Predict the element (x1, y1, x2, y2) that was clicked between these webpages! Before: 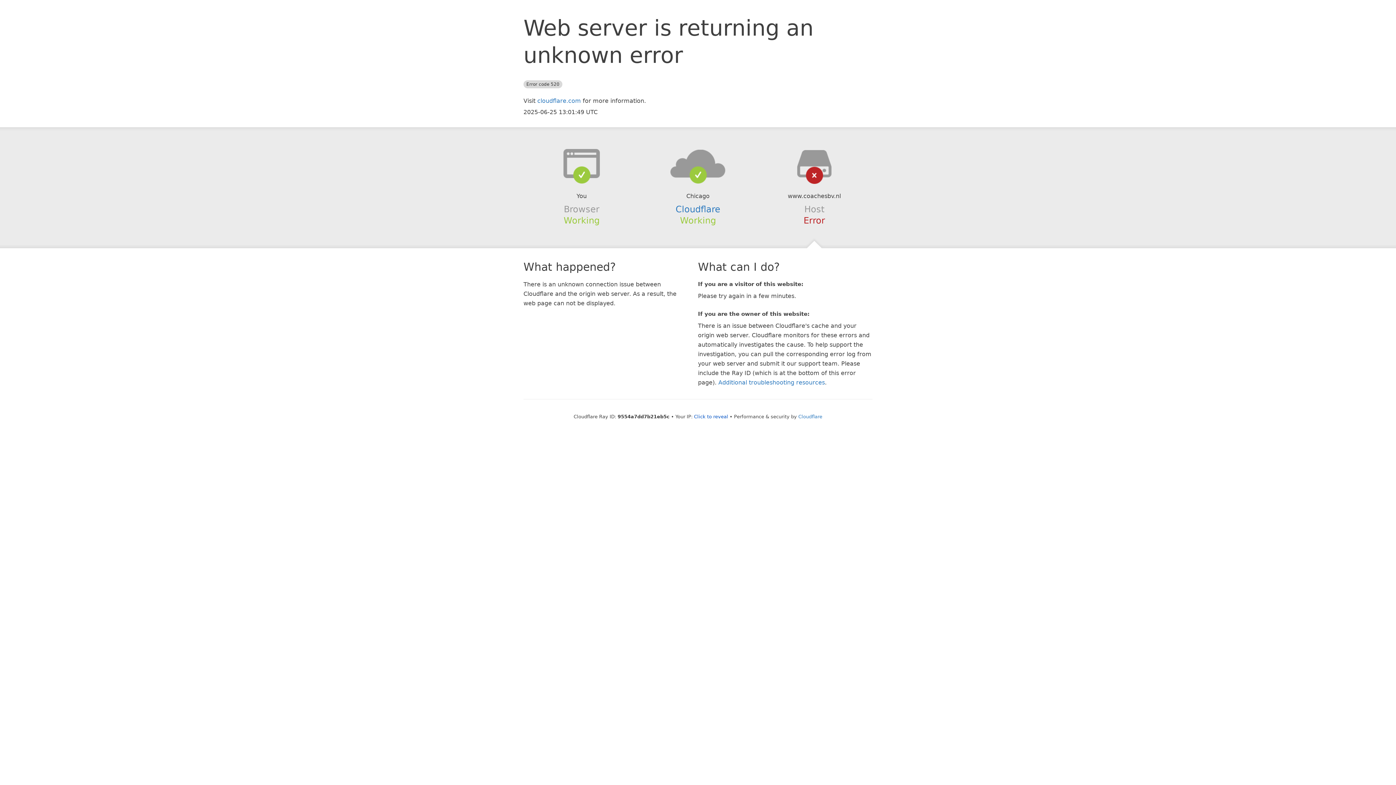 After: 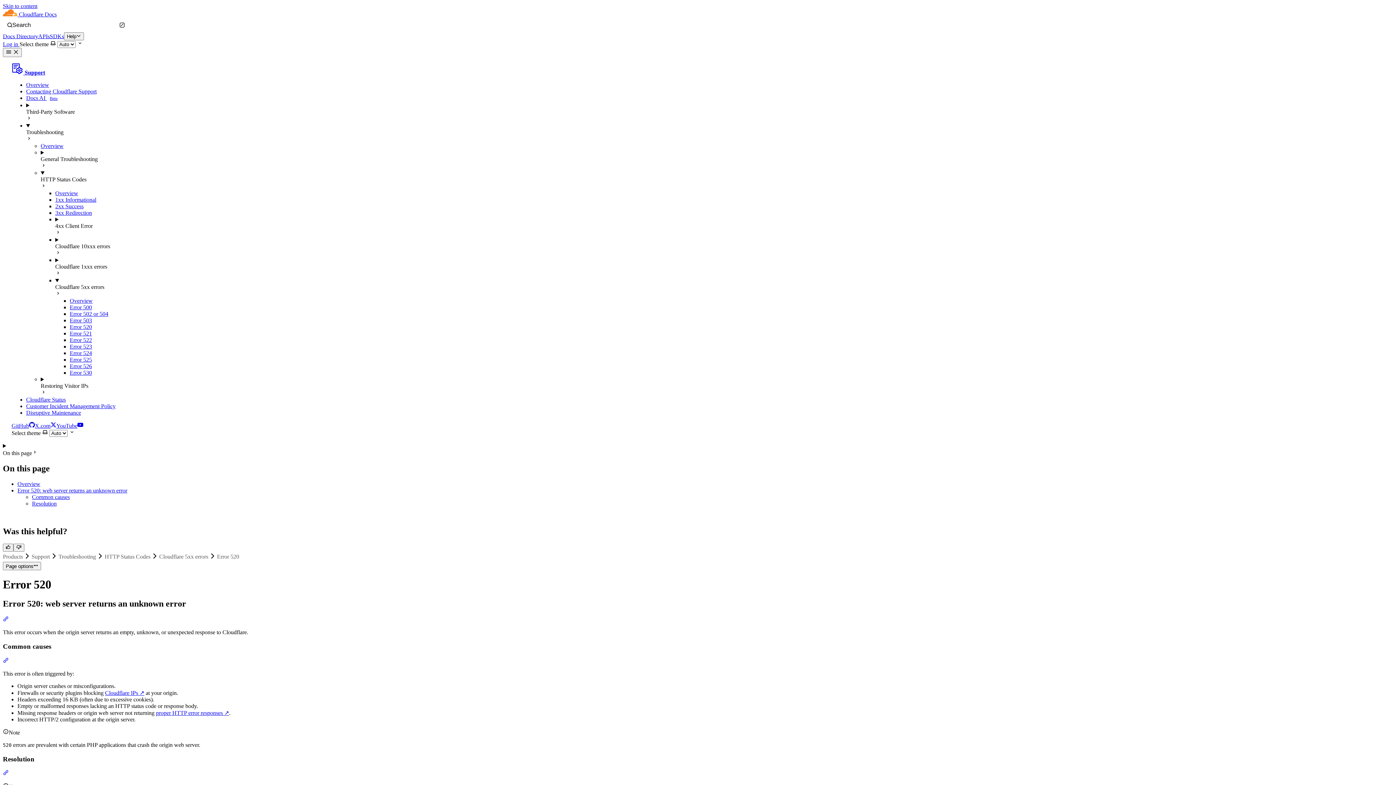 Action: label: Additional troubleshooting resources bbox: (718, 379, 825, 386)